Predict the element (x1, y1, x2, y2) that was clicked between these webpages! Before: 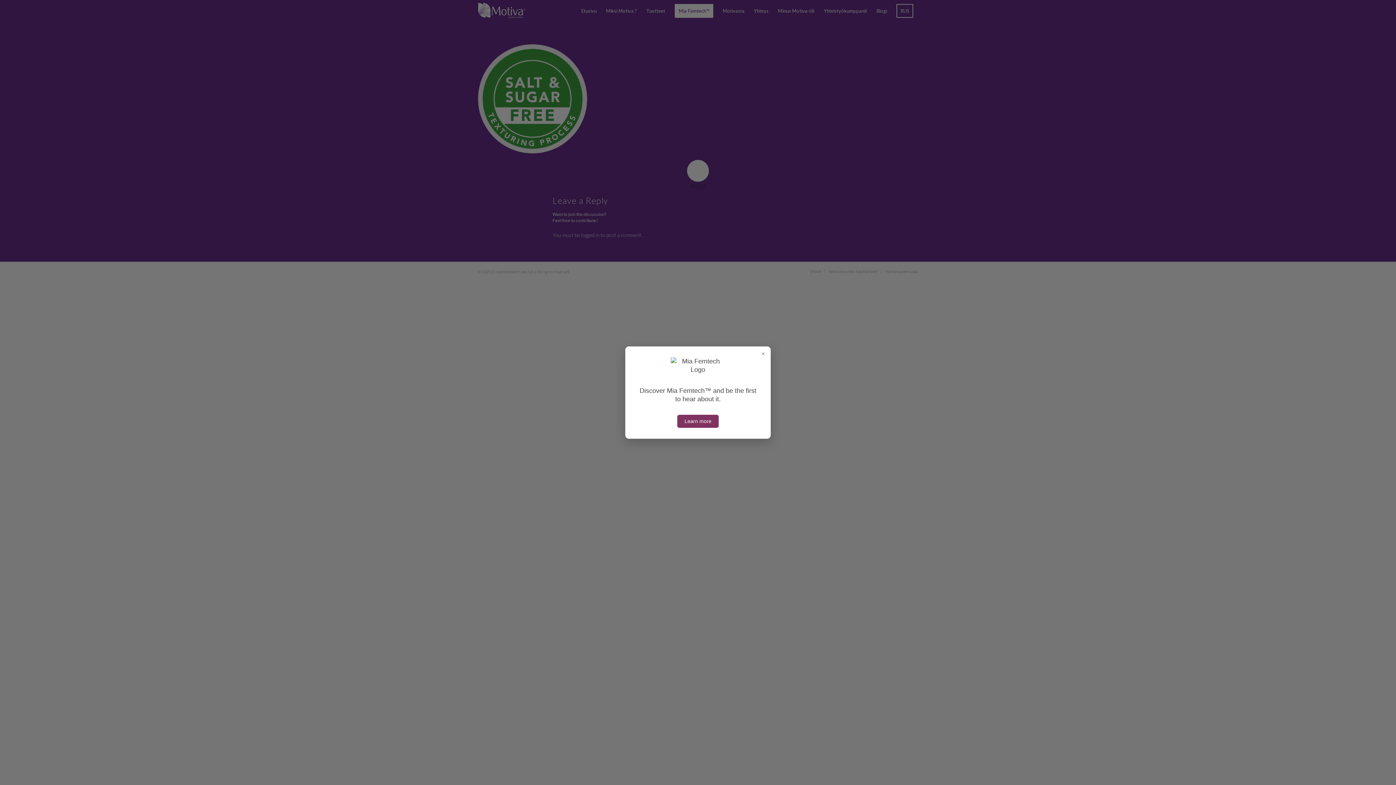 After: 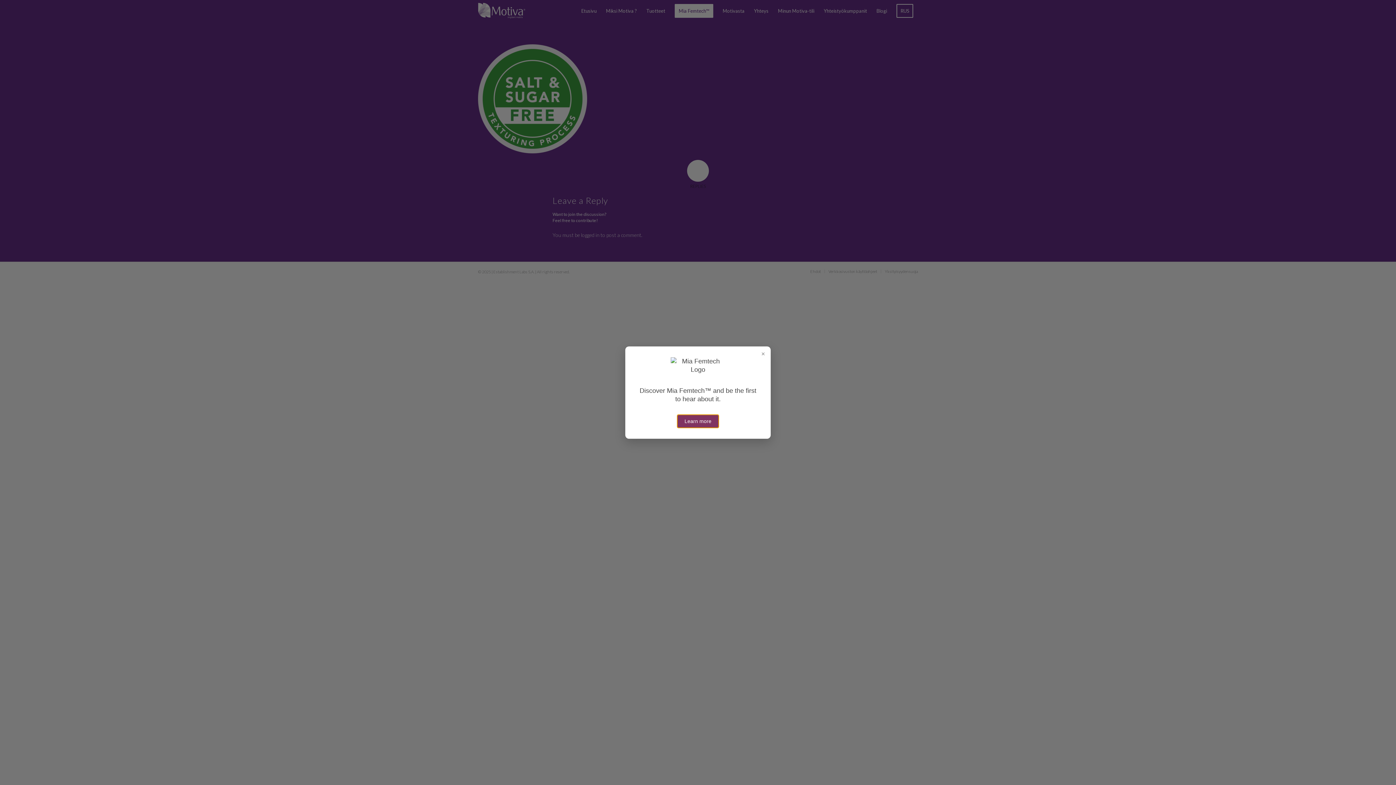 Action: label: Learn more bbox: (677, 414, 718, 427)